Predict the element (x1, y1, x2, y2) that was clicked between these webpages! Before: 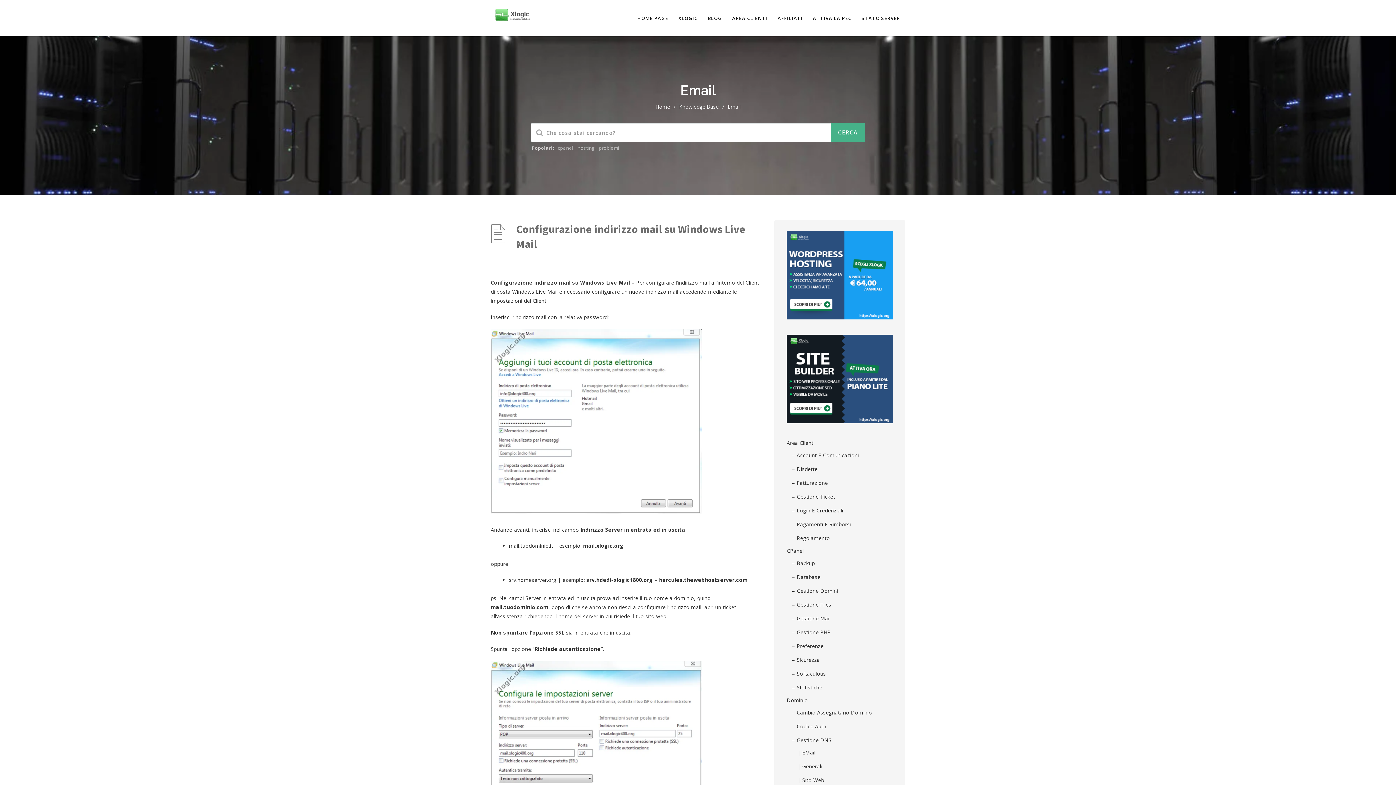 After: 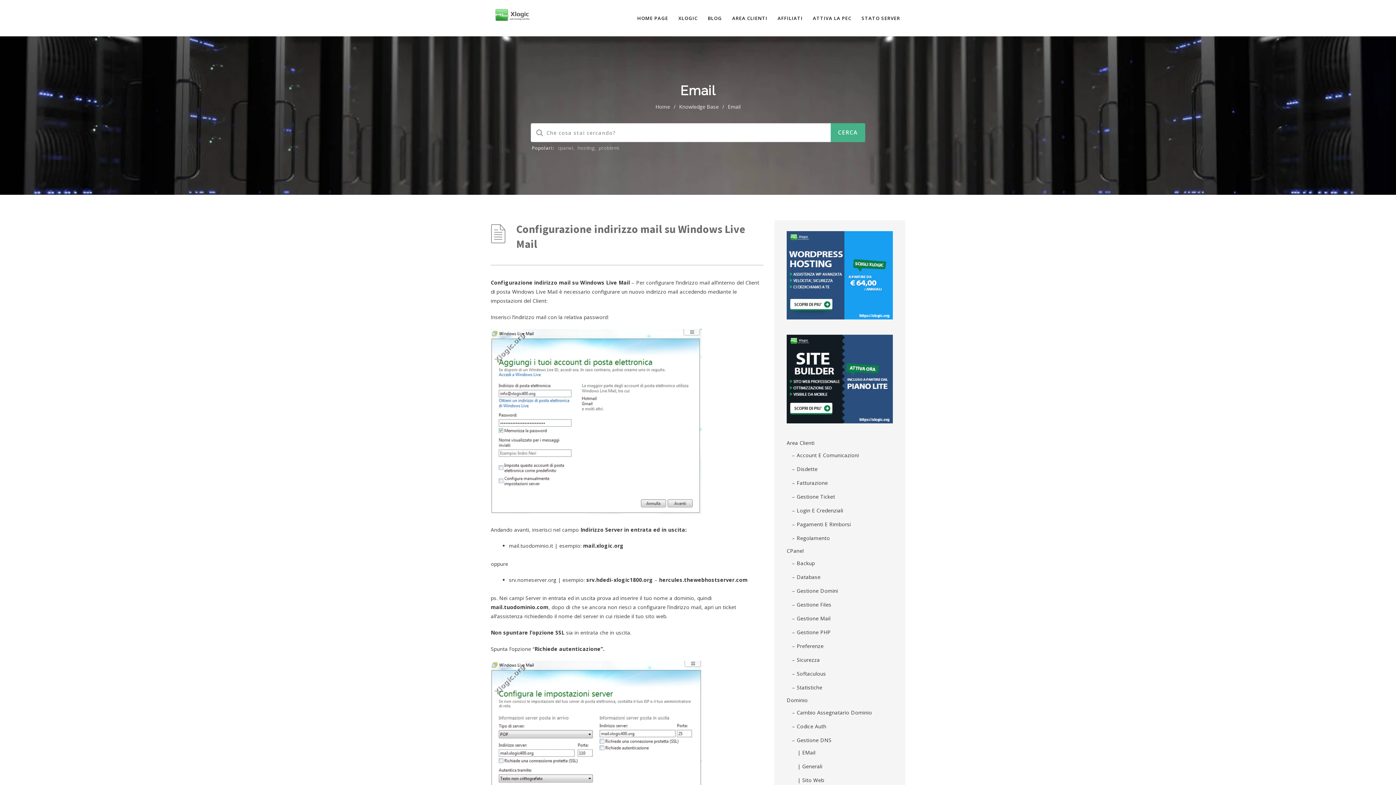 Action: bbox: (786, 375, 893, 382)